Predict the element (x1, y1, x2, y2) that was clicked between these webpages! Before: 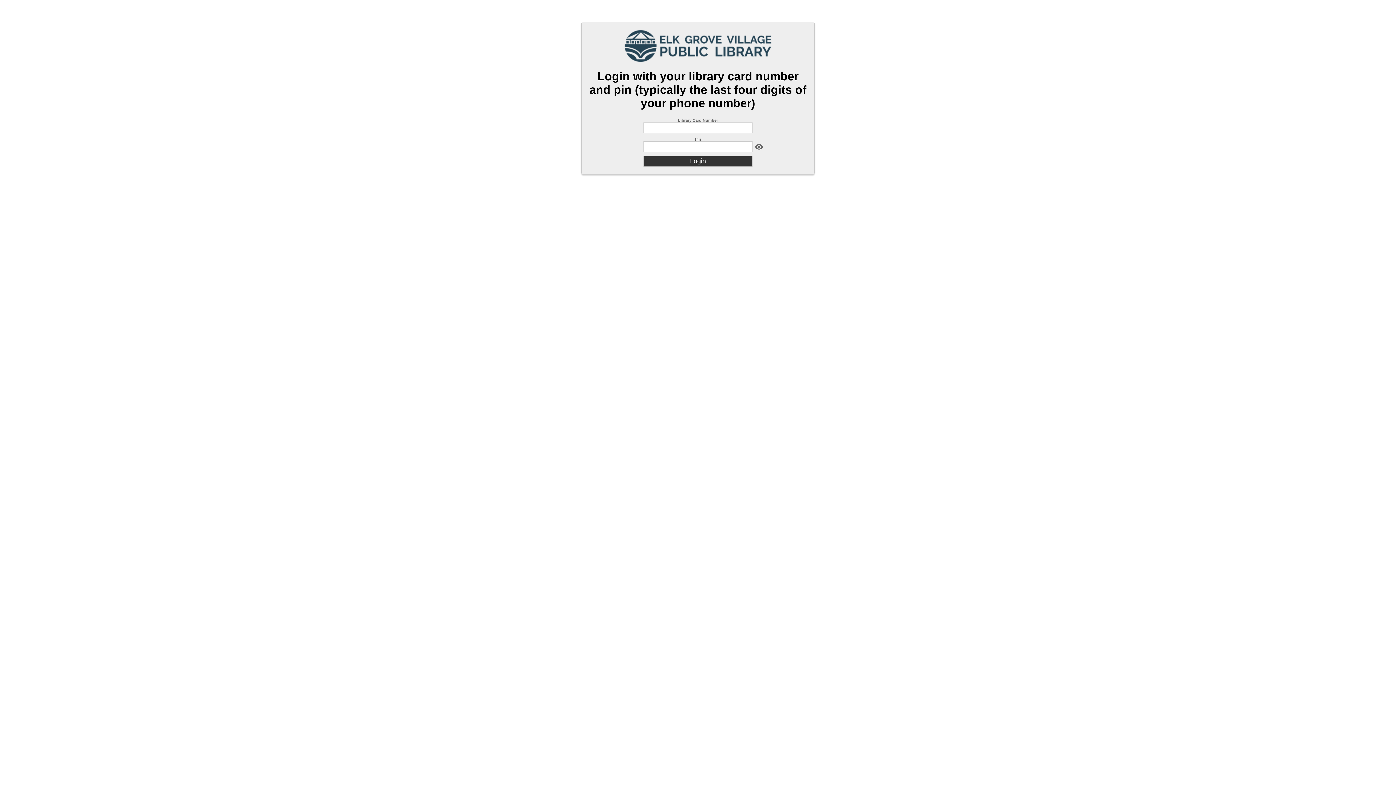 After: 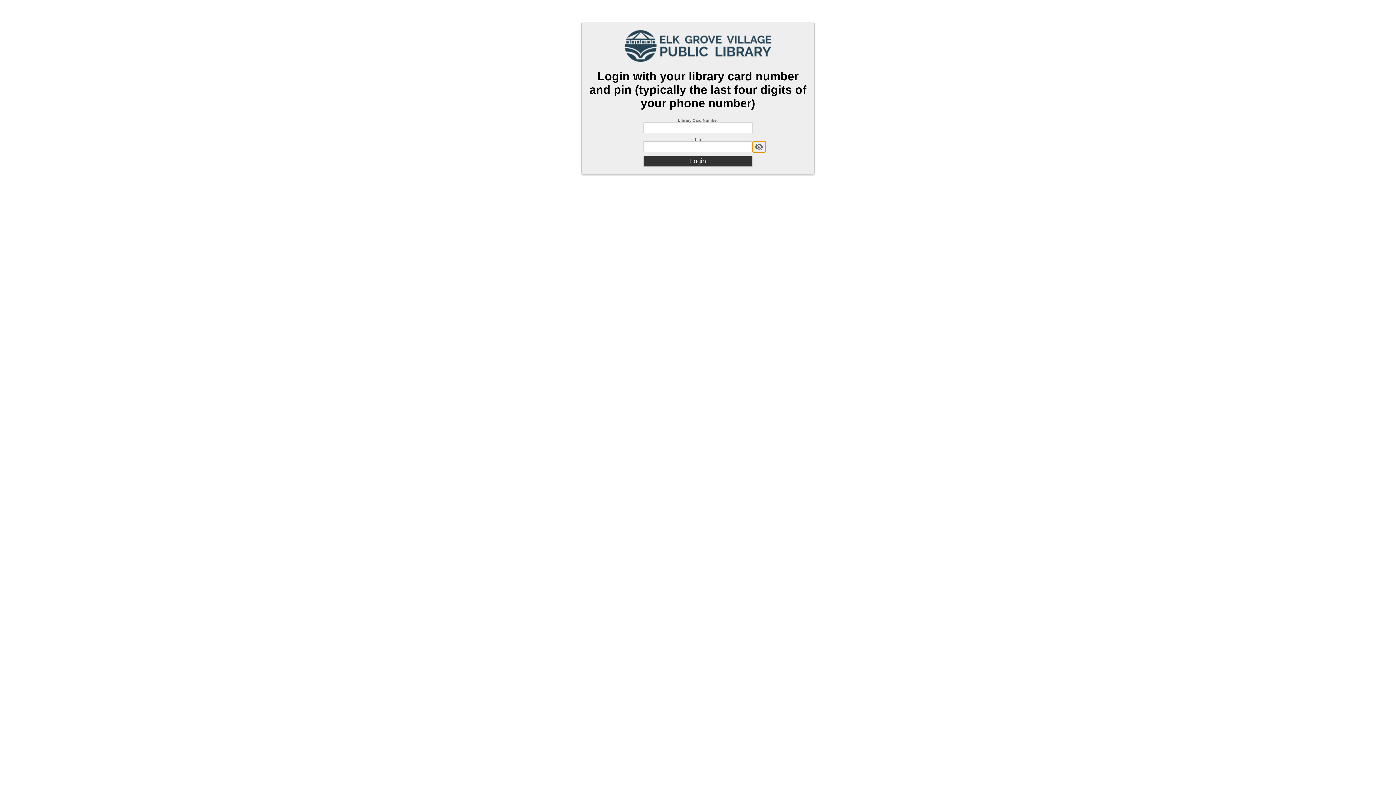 Action: label: visibility bbox: (752, 141, 765, 152)